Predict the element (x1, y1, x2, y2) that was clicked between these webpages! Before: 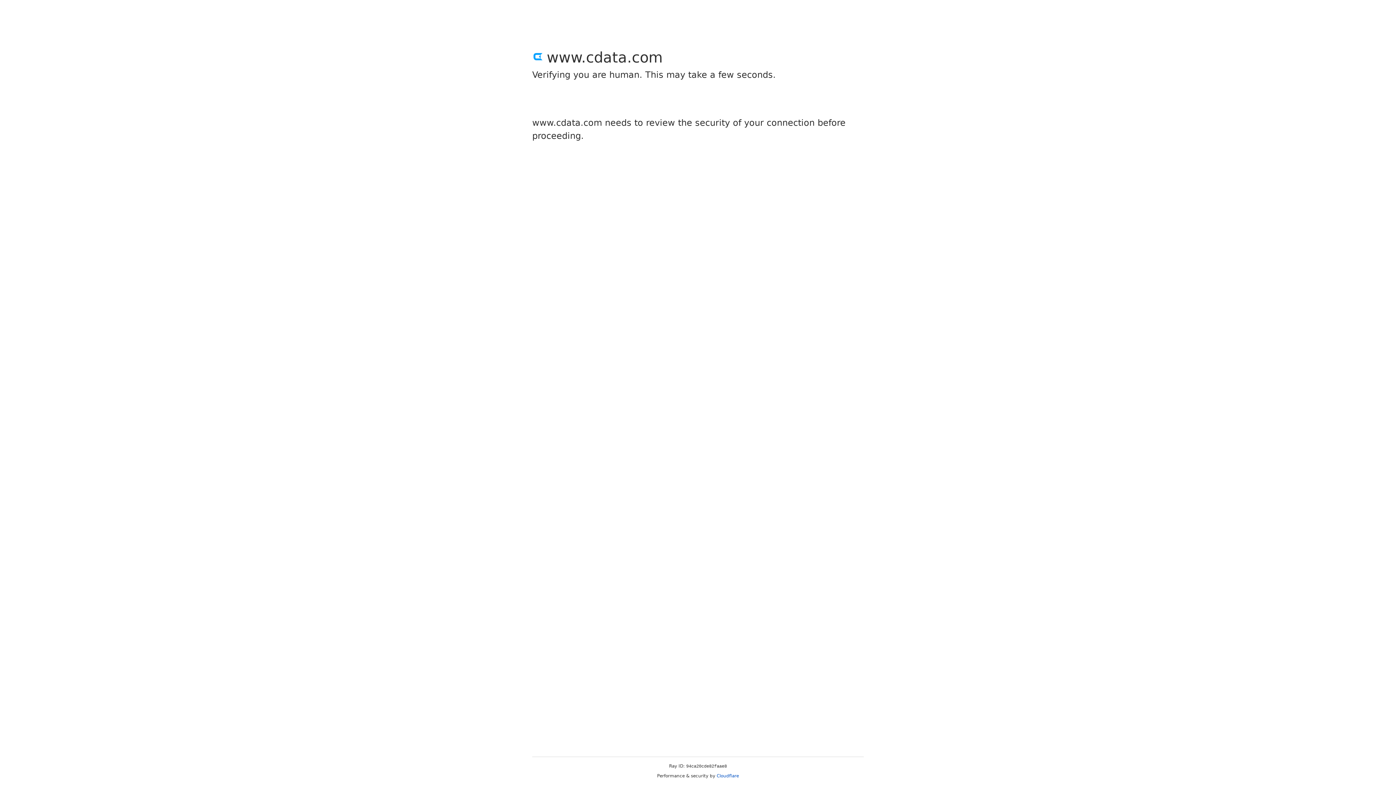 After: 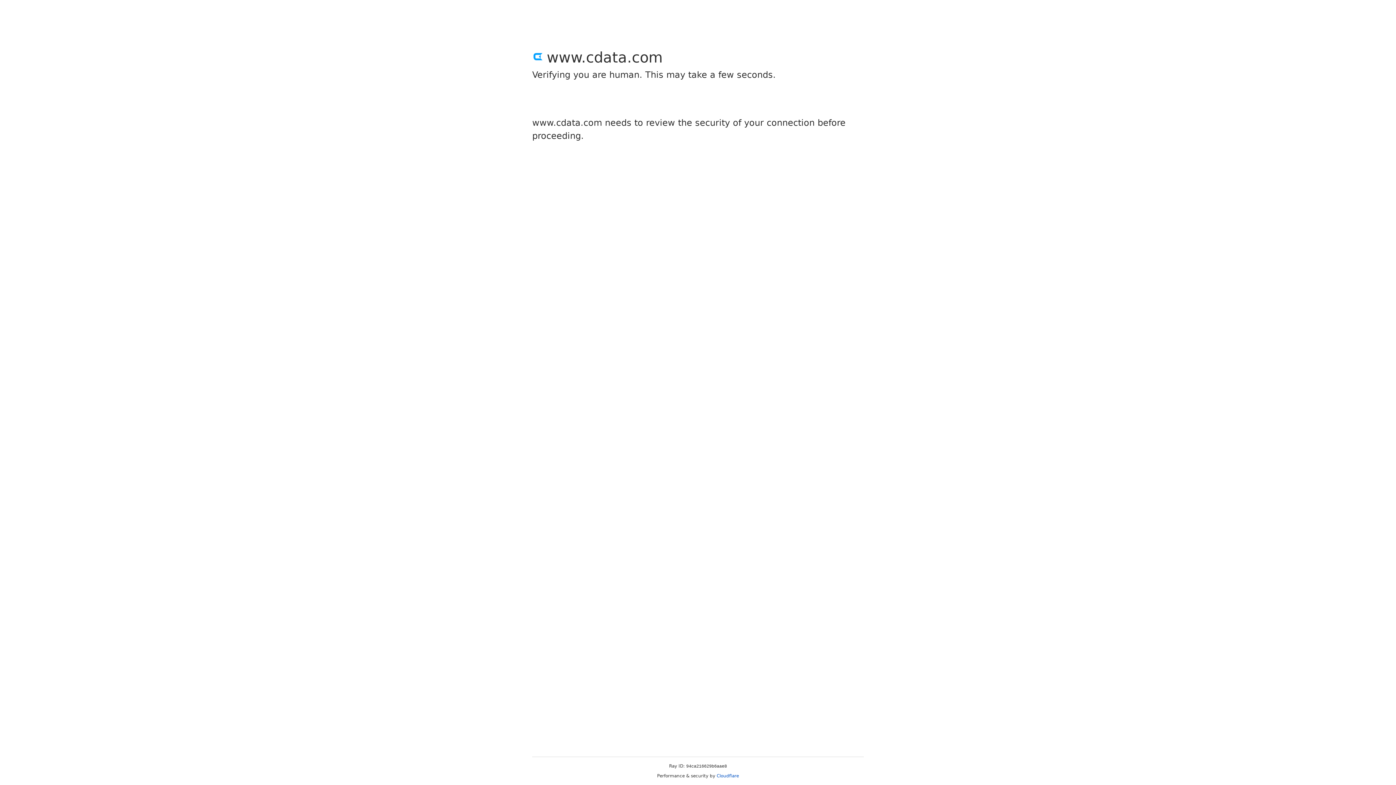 Action: bbox: (716, 773, 739, 778) label: Cloudflare